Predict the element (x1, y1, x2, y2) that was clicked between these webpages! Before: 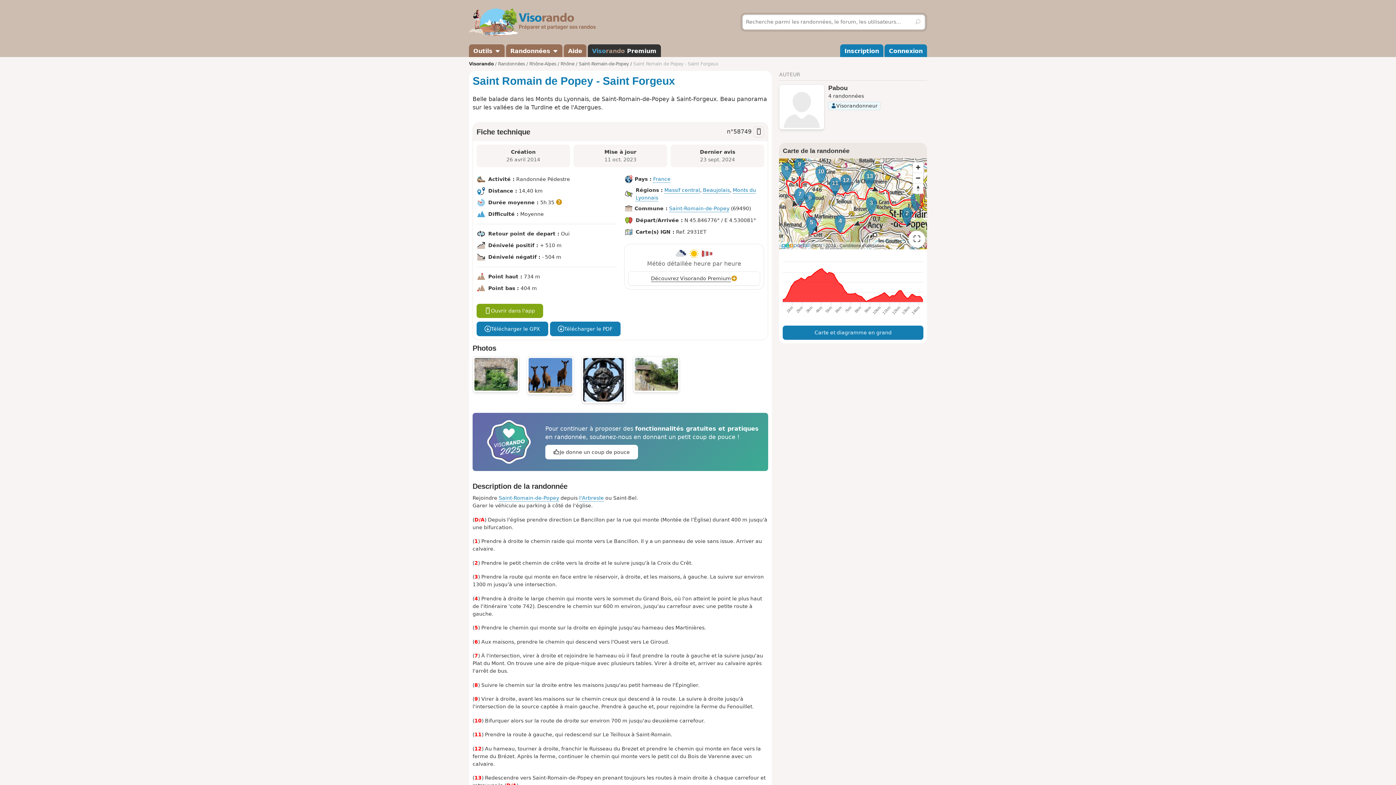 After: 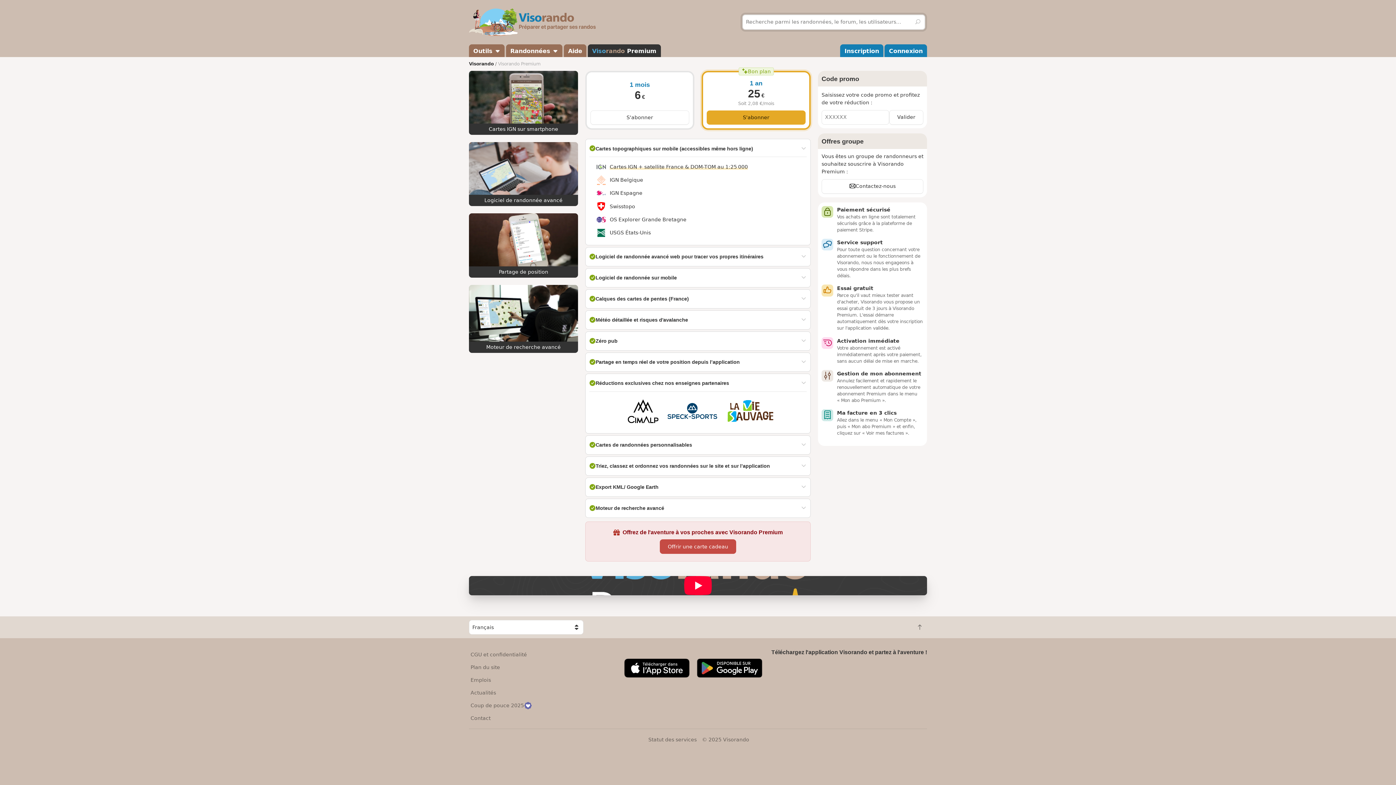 Action: label: Visorando Premium bbox: (587, 44, 660, 56)